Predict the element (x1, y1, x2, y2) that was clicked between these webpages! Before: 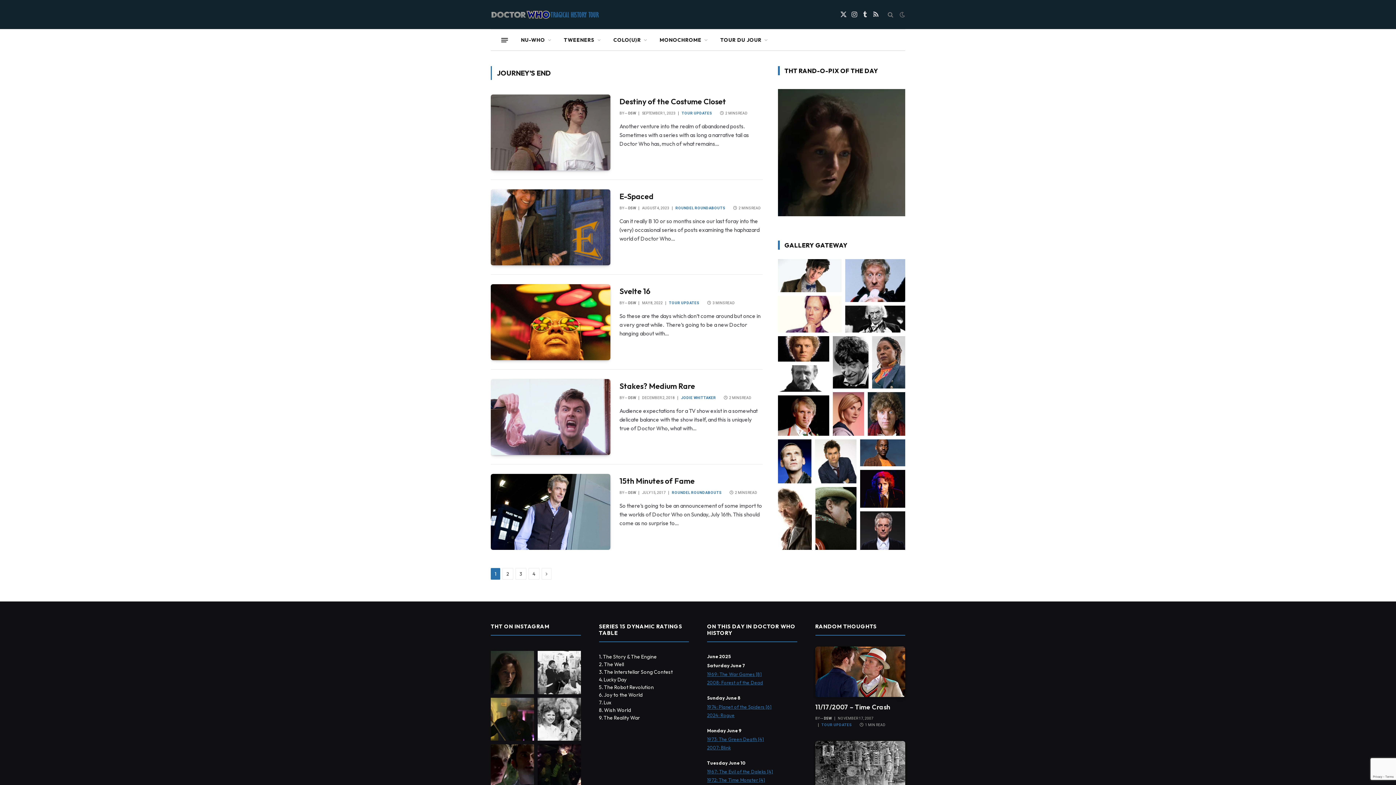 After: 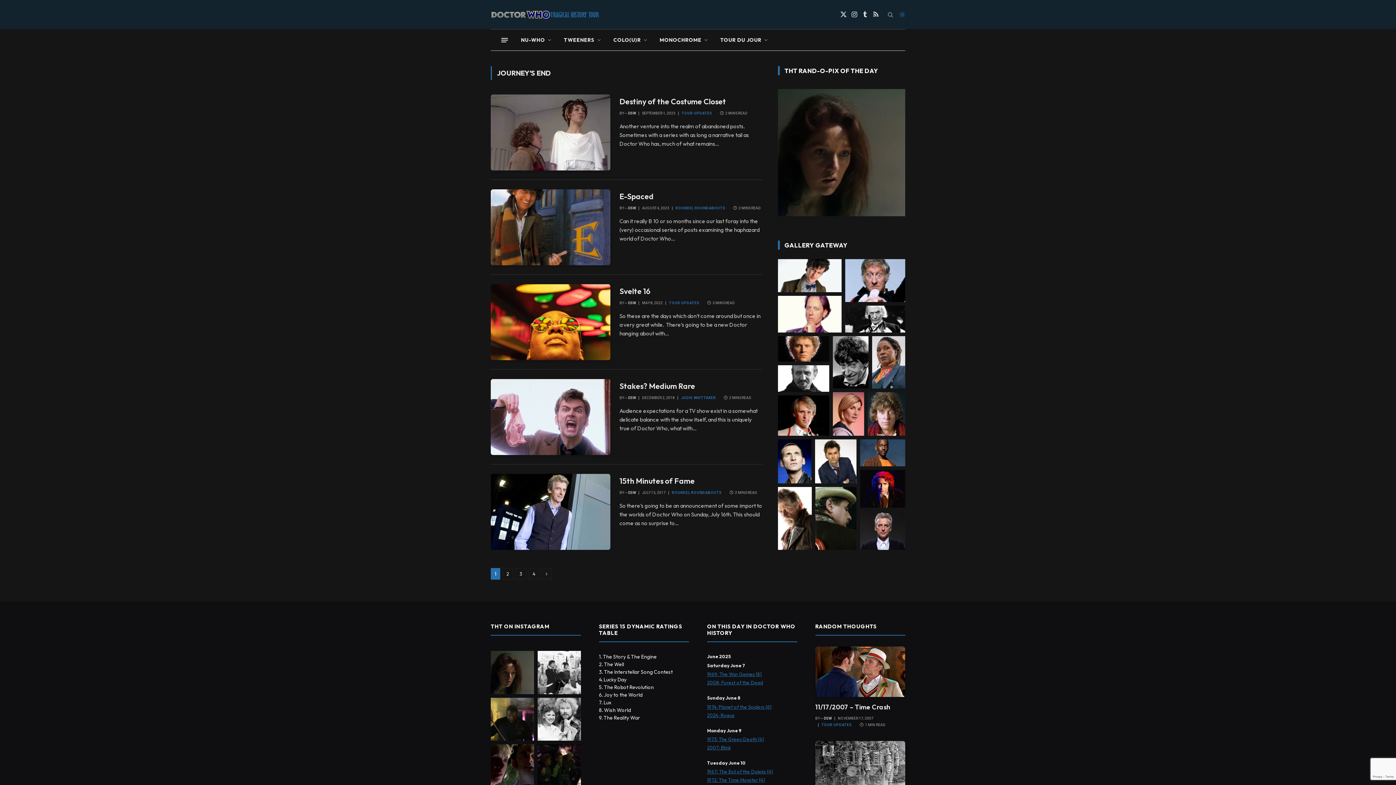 Action: bbox: (898, 11, 905, 17)